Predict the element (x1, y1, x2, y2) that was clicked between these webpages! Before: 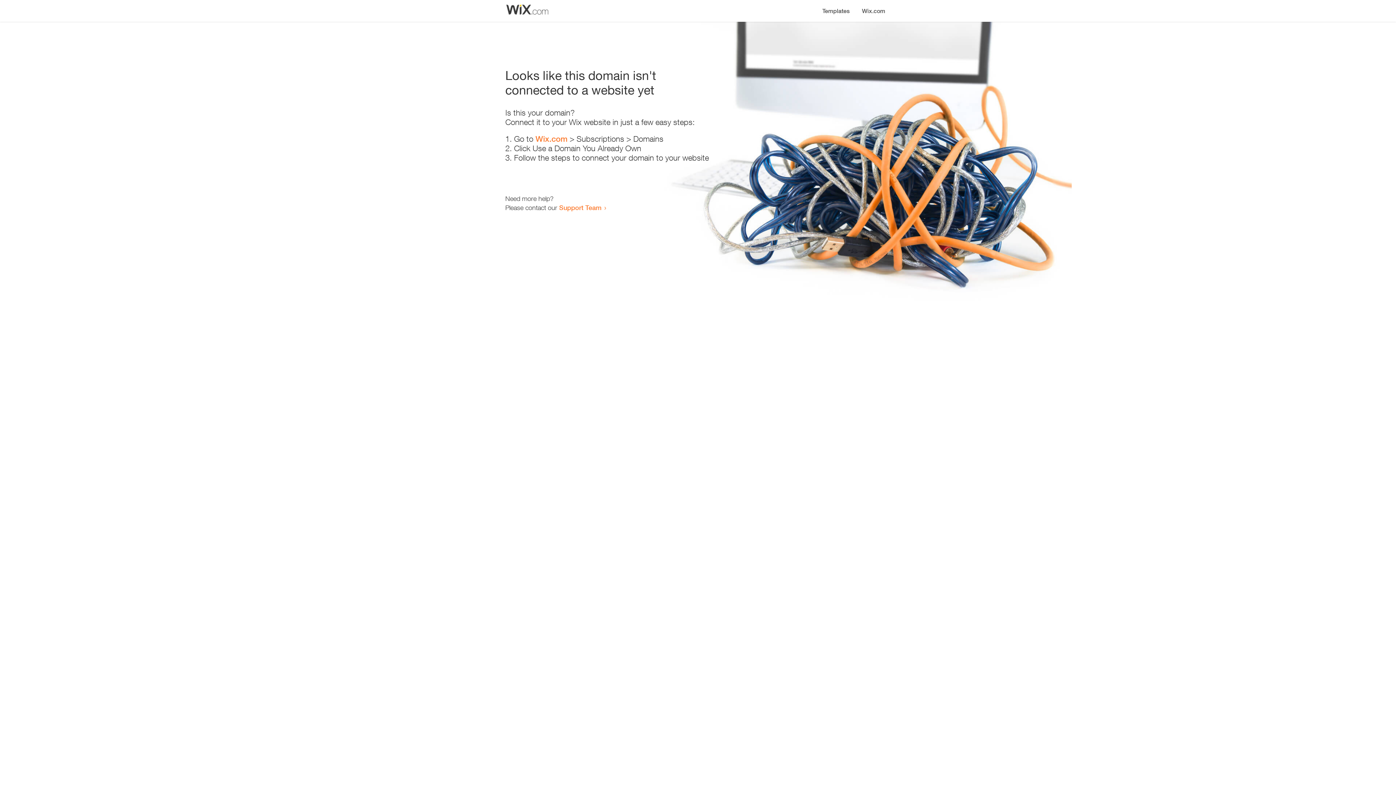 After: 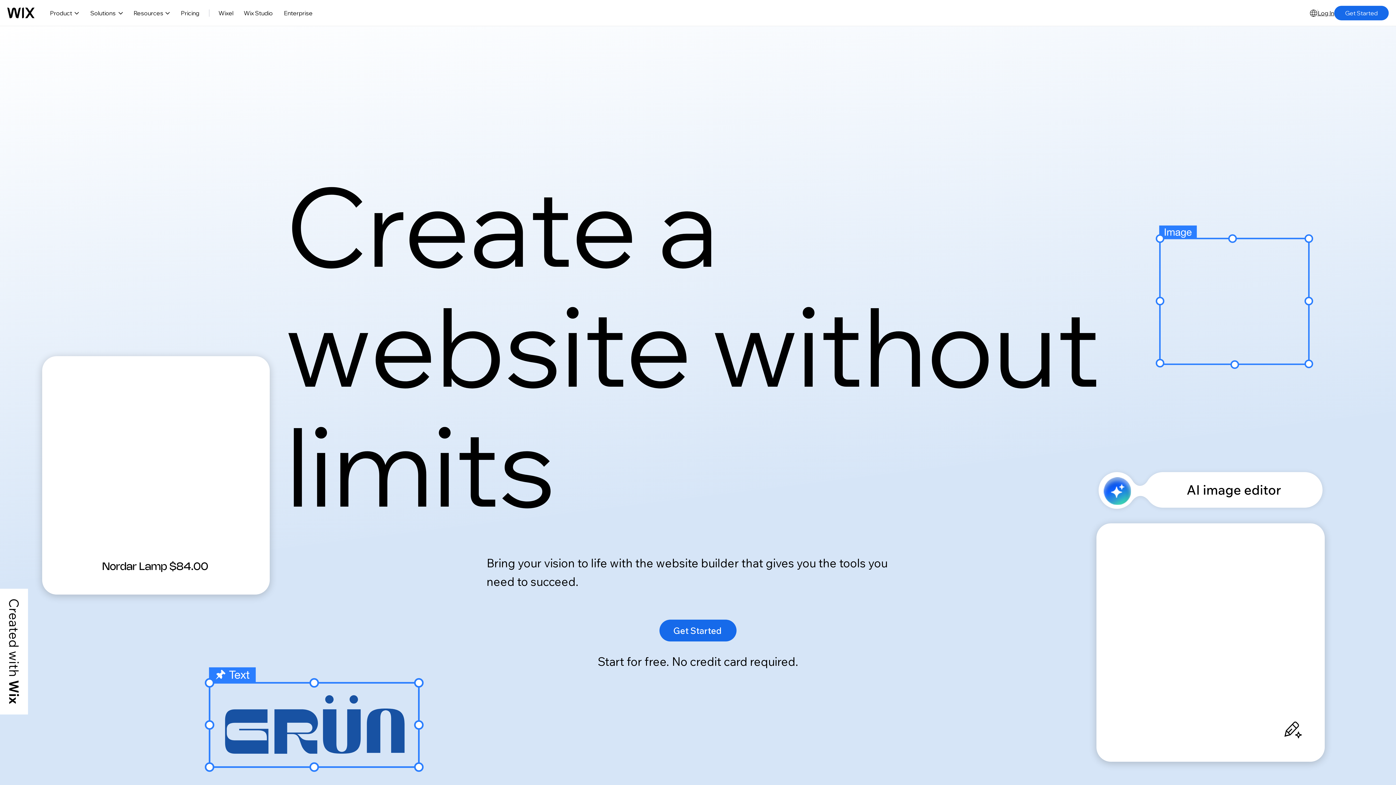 Action: bbox: (535, 134, 567, 143) label: Wix.com